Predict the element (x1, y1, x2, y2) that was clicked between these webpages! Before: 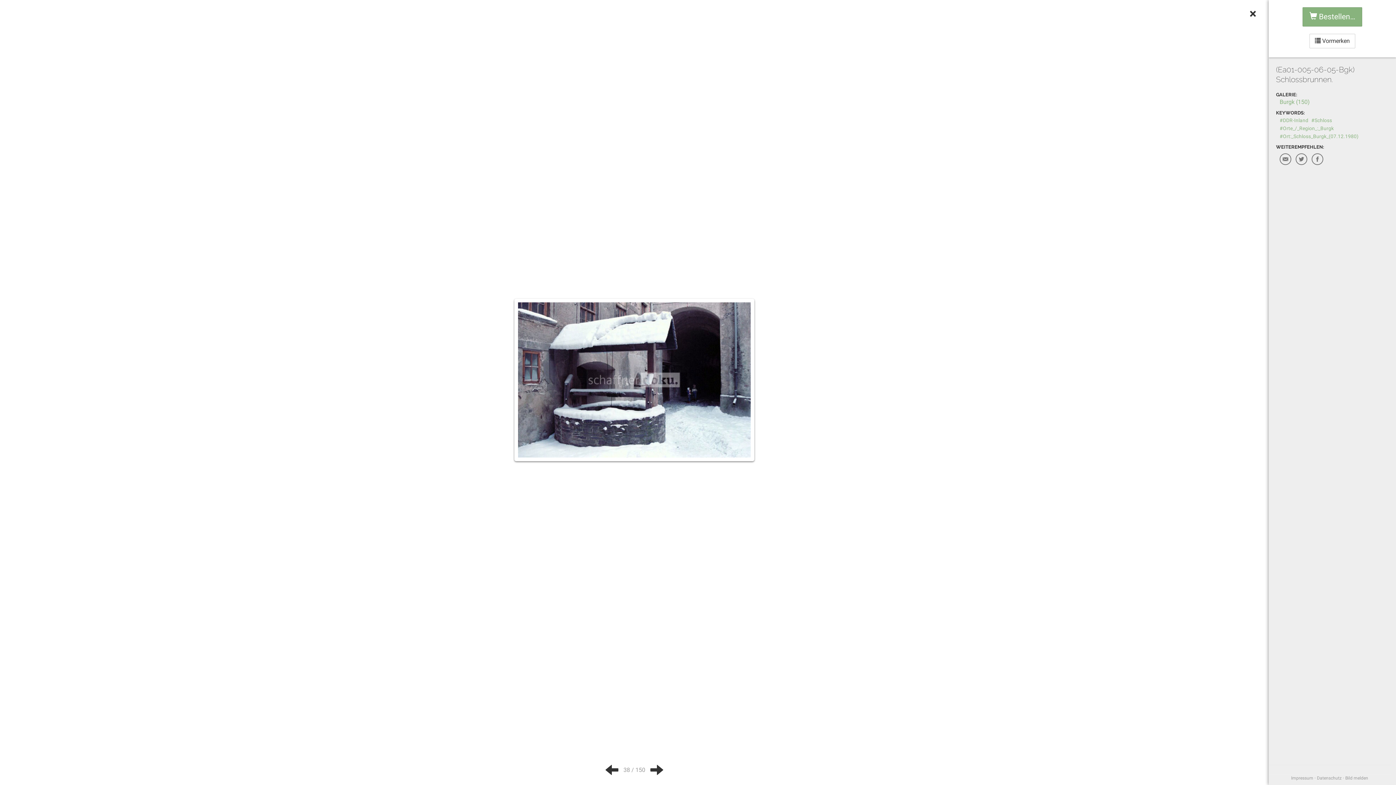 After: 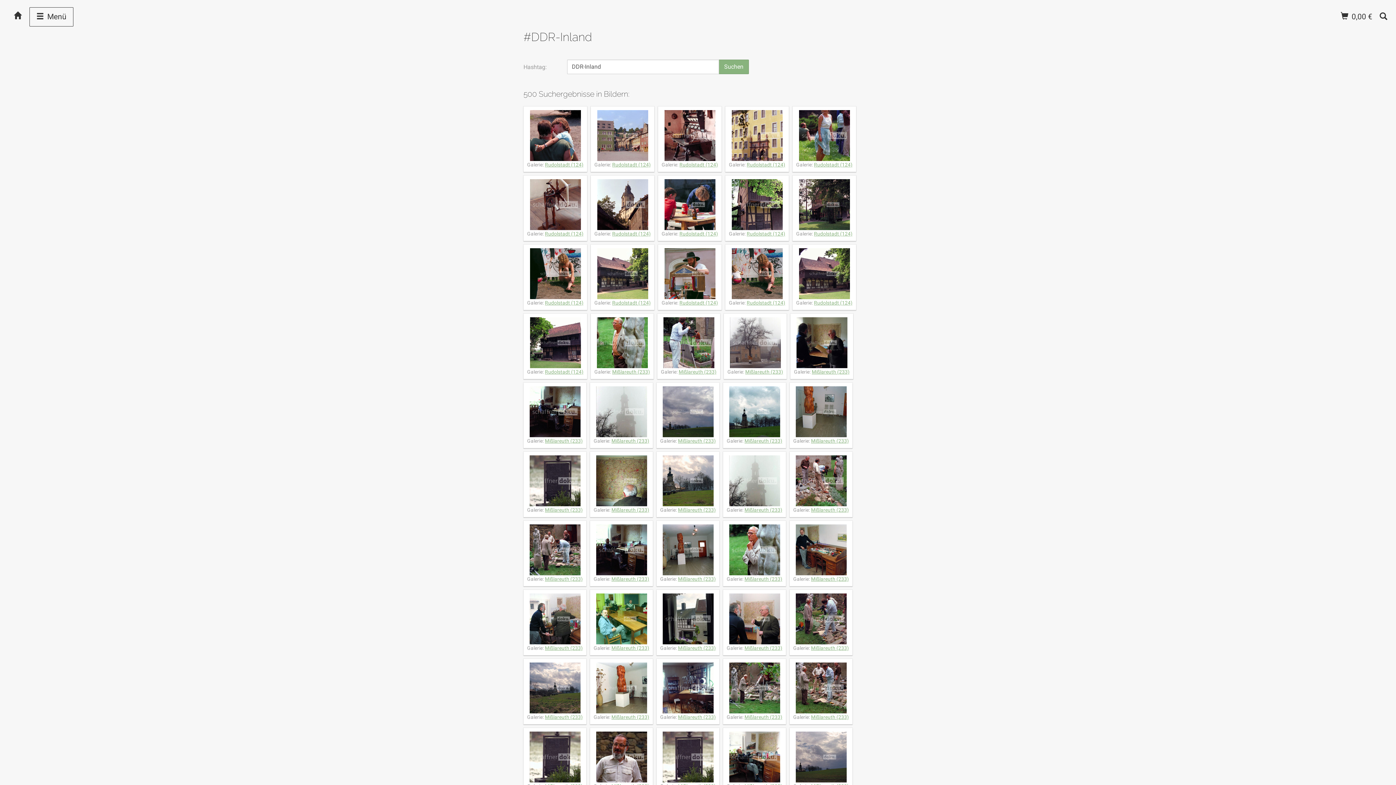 Action: label: #DDR-Inland bbox: (1280, 117, 1308, 123)